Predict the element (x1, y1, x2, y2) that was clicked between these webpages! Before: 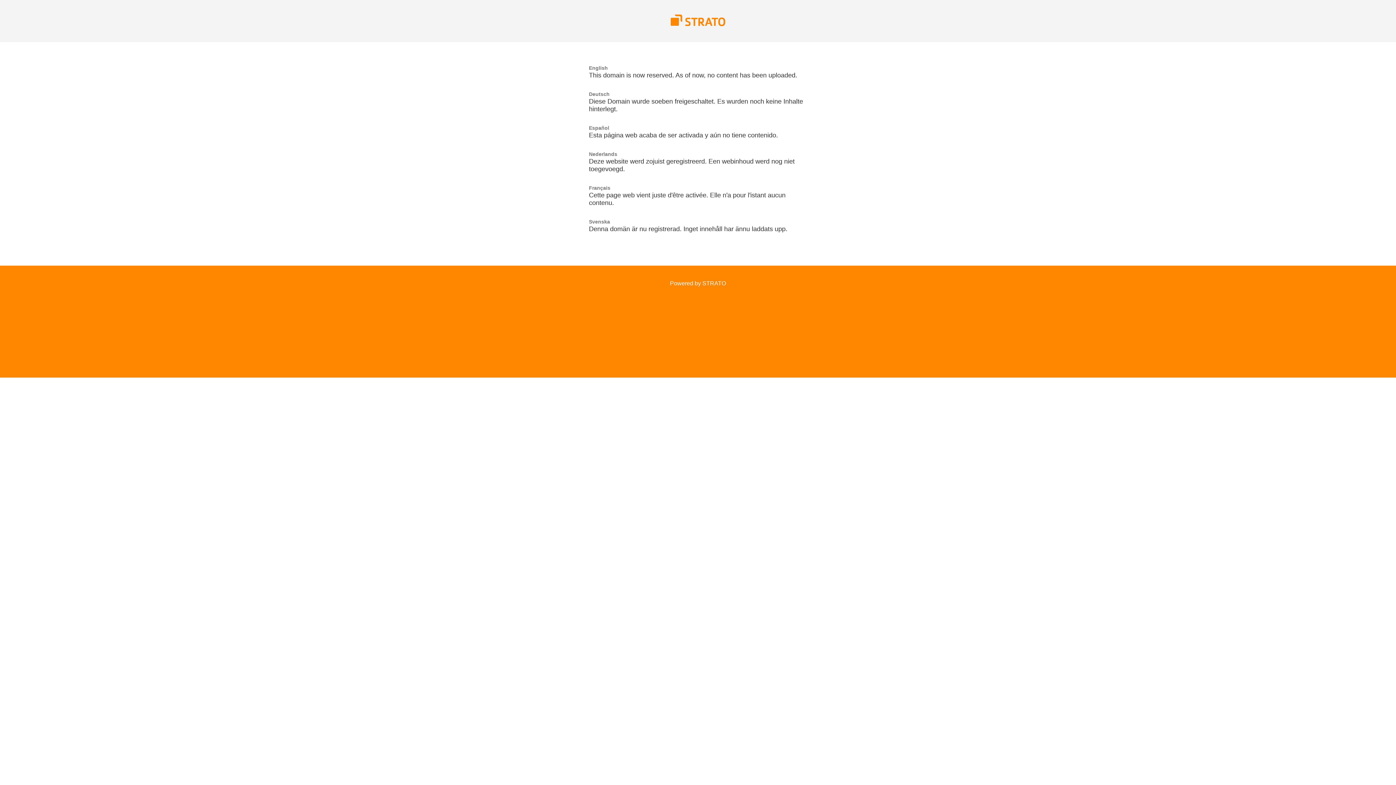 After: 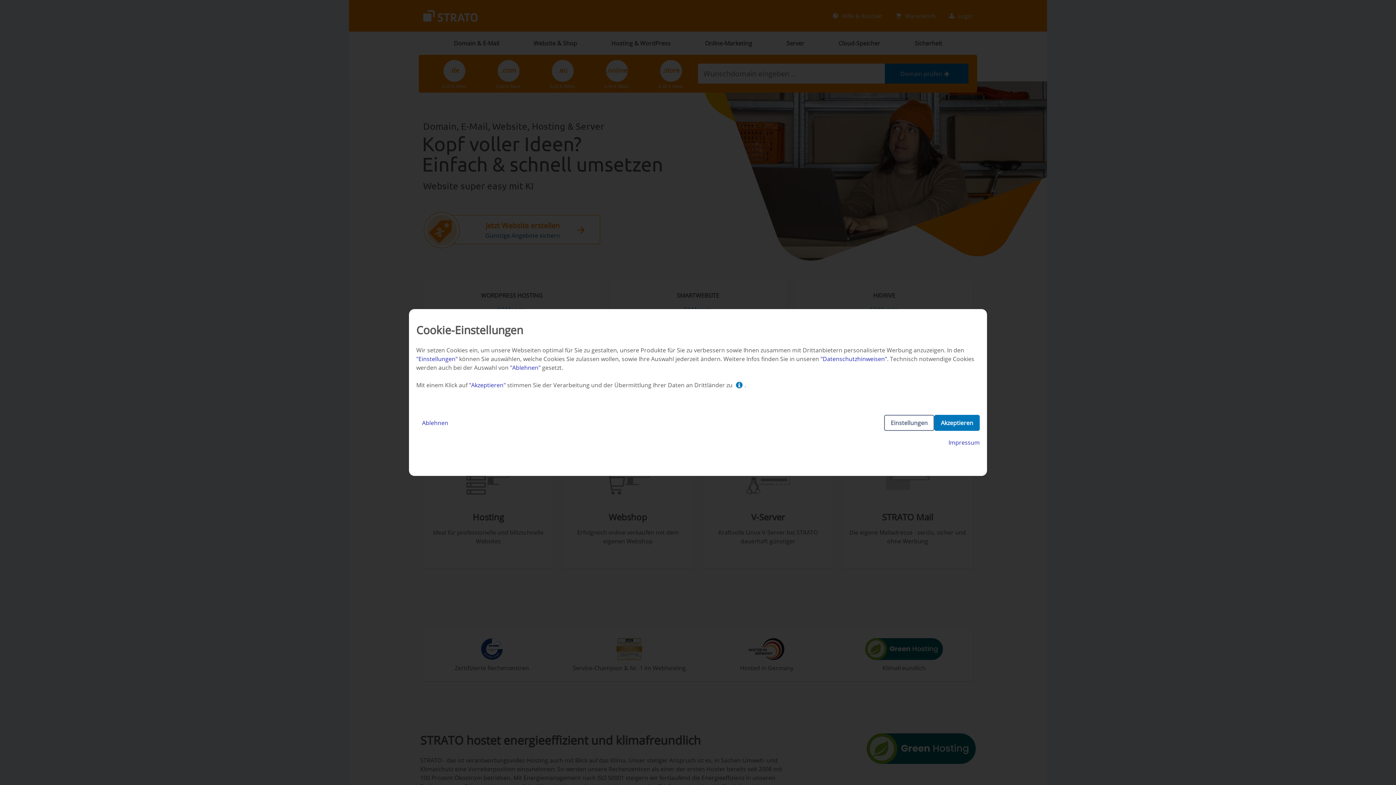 Action: bbox: (670, 21, 725, 27)